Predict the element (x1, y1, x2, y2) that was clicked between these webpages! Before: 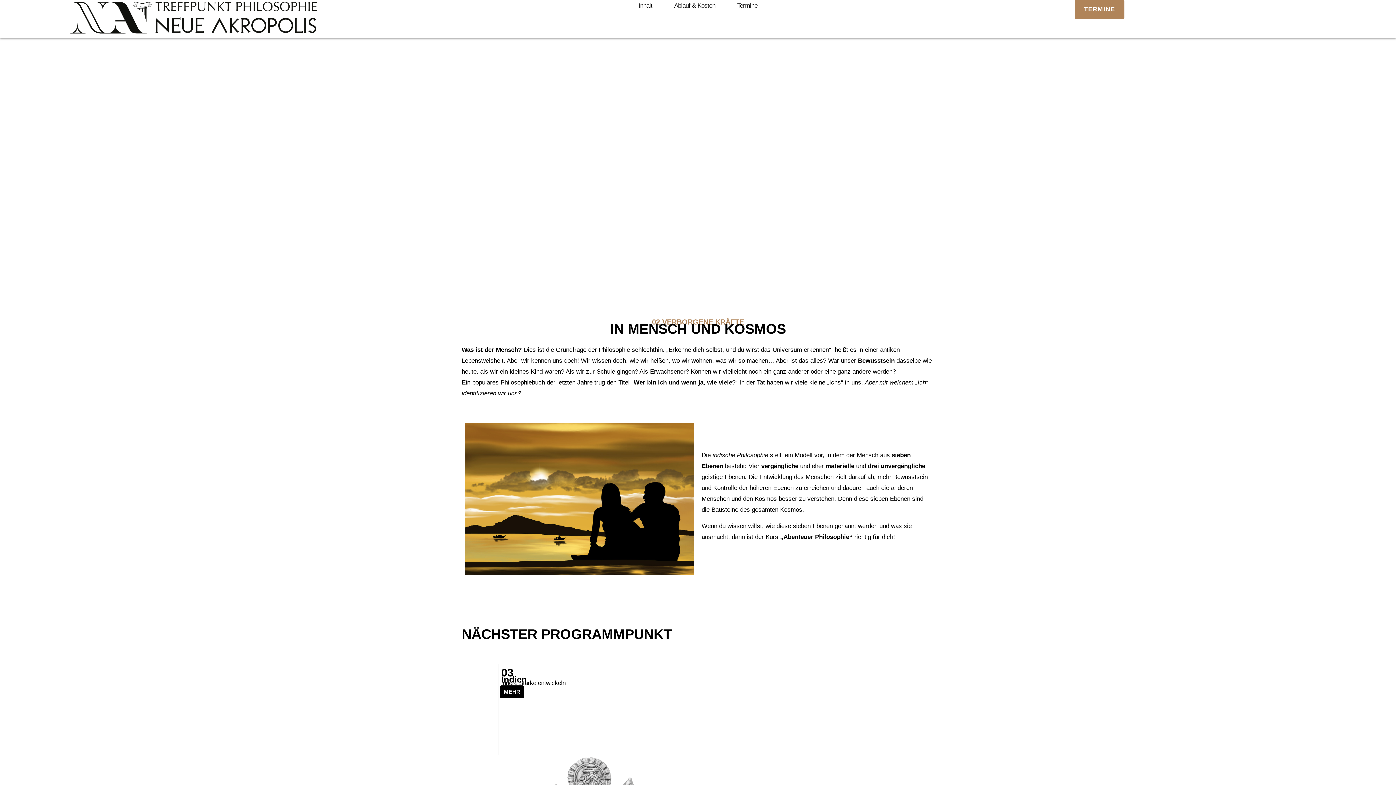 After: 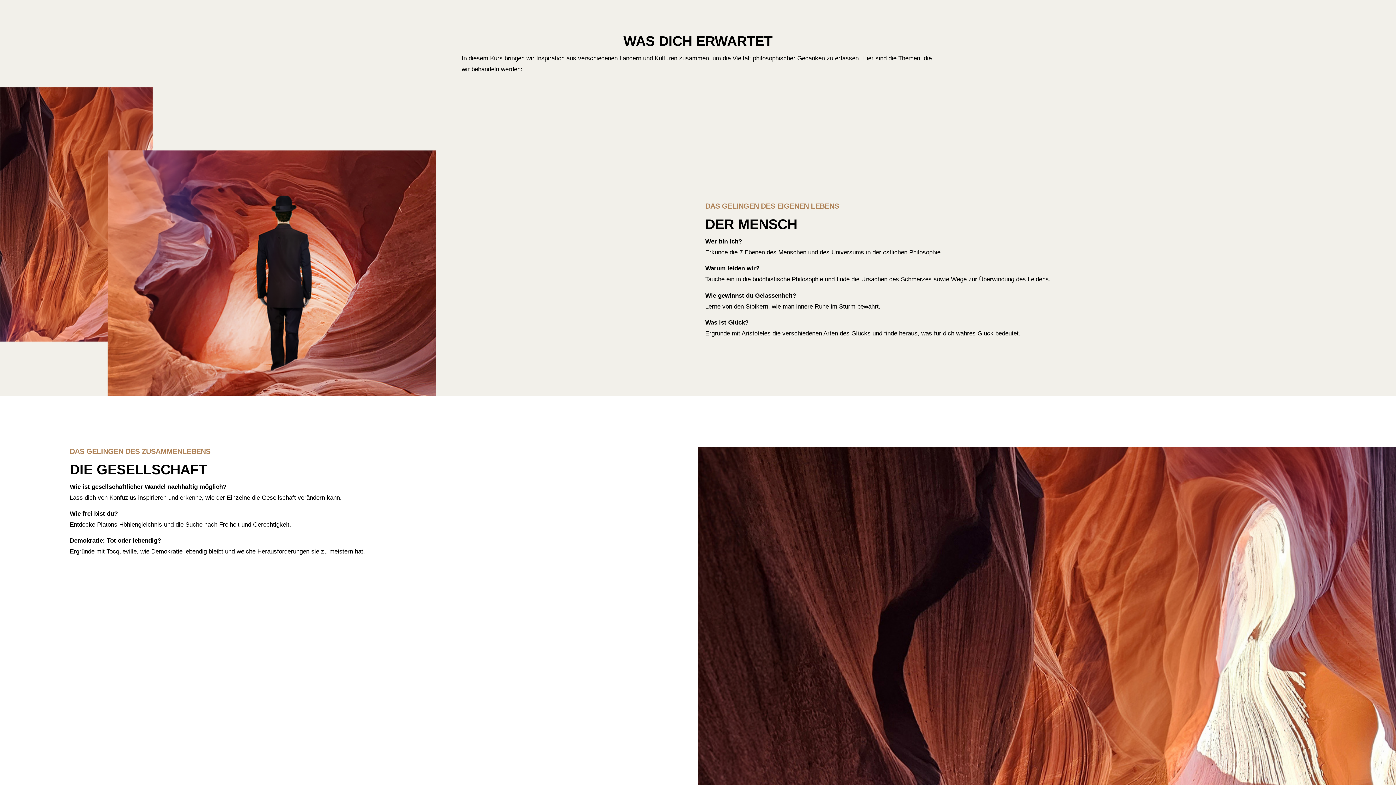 Action: label: Inhalt bbox: (635, 0, 656, 11)